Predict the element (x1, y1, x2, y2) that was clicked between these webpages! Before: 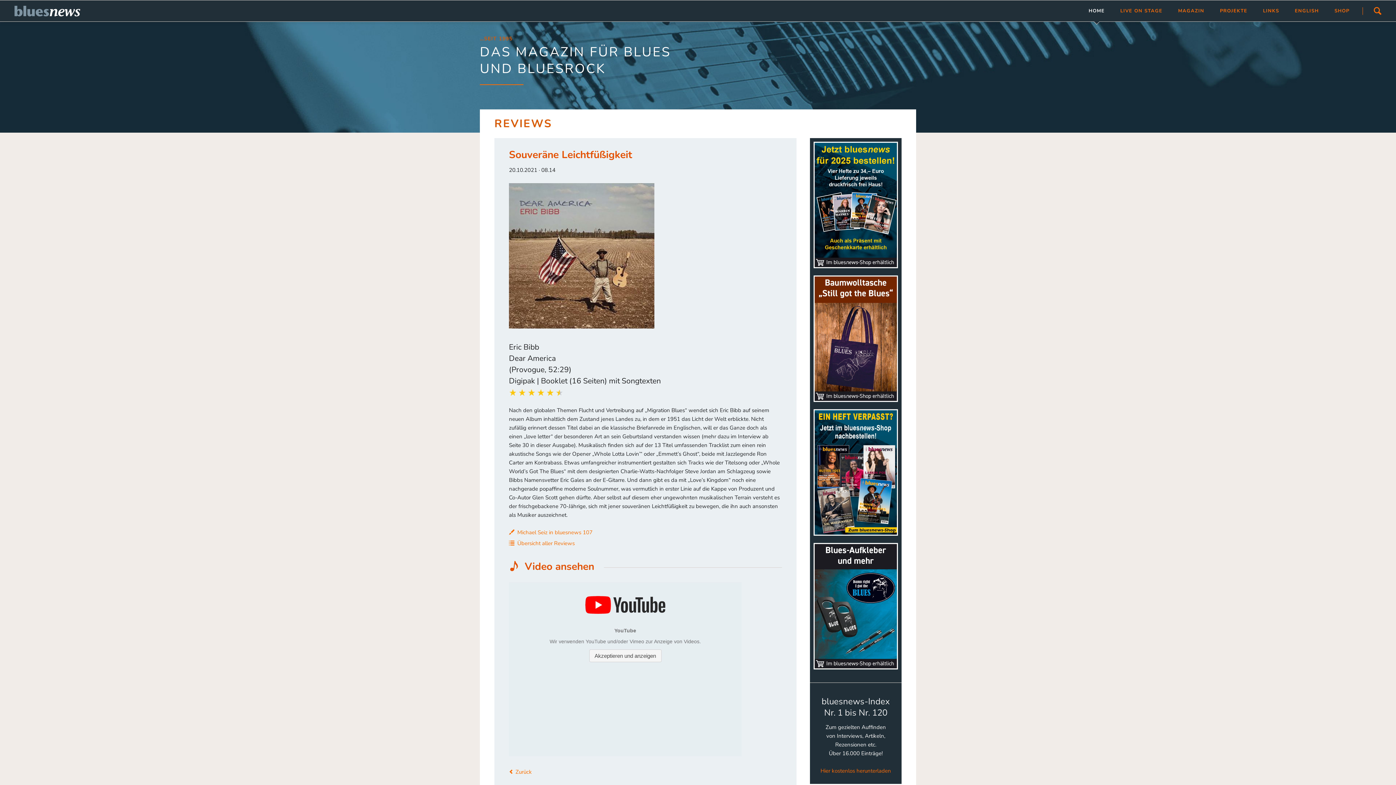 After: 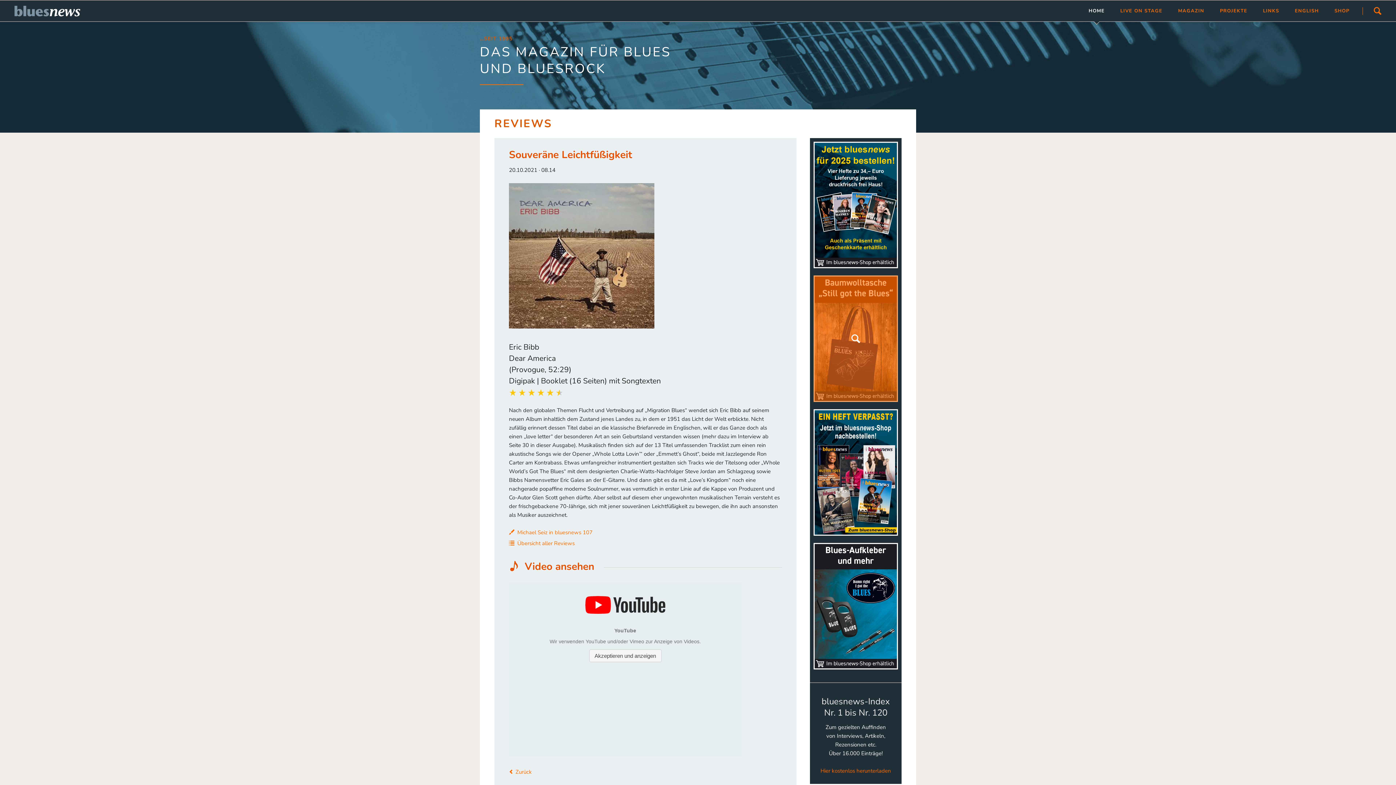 Action: bbox: (813, 275, 898, 402)